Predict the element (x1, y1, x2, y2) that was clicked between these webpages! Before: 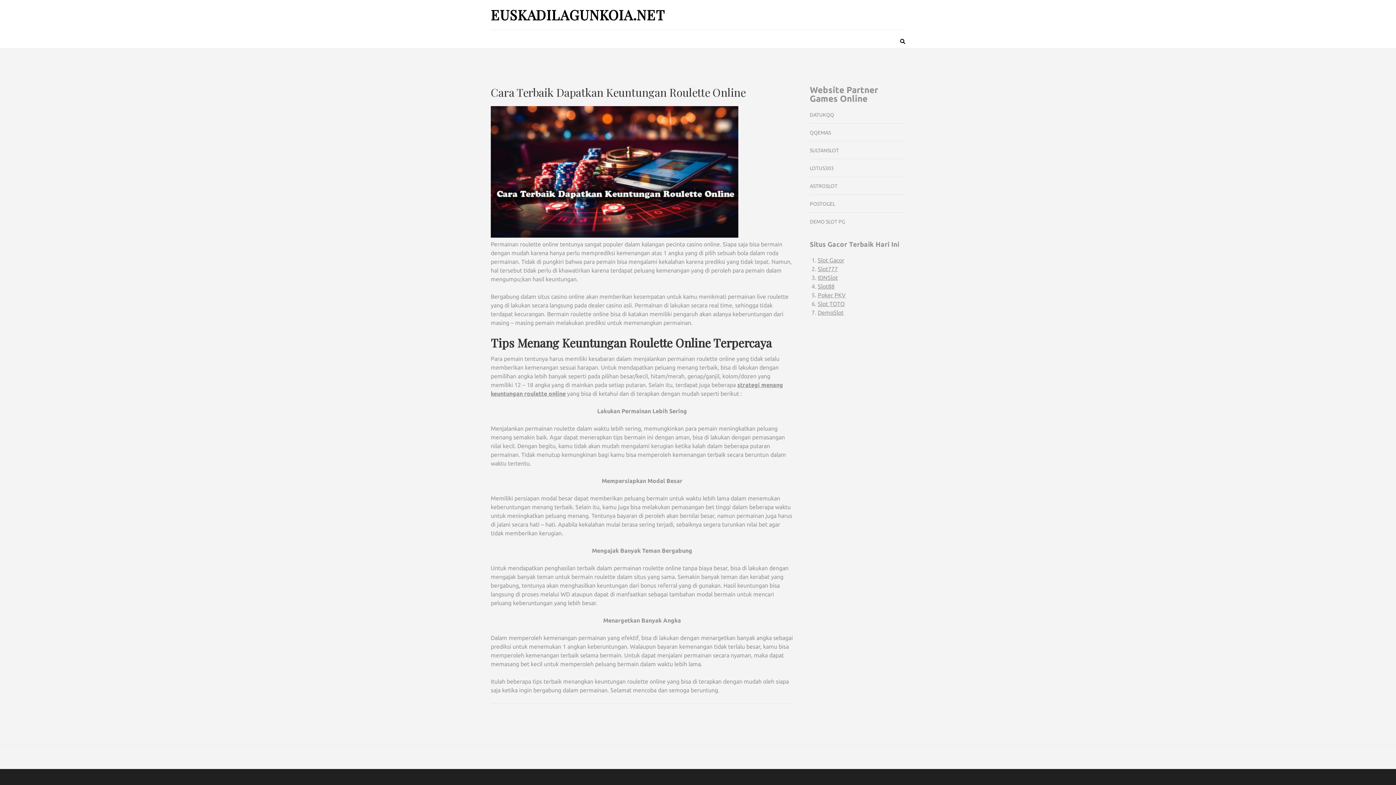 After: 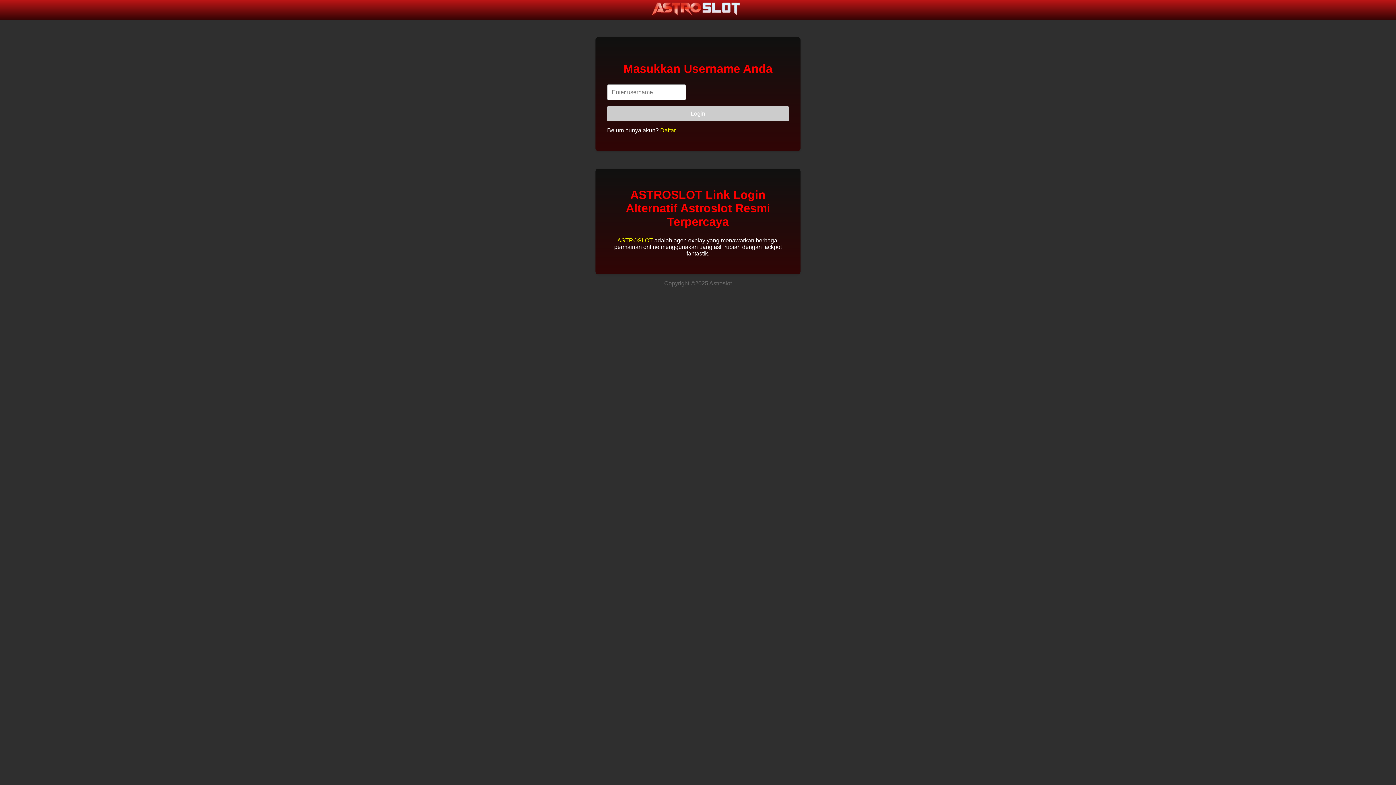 Action: bbox: (810, 183, 837, 189) label: ASTROSLOT